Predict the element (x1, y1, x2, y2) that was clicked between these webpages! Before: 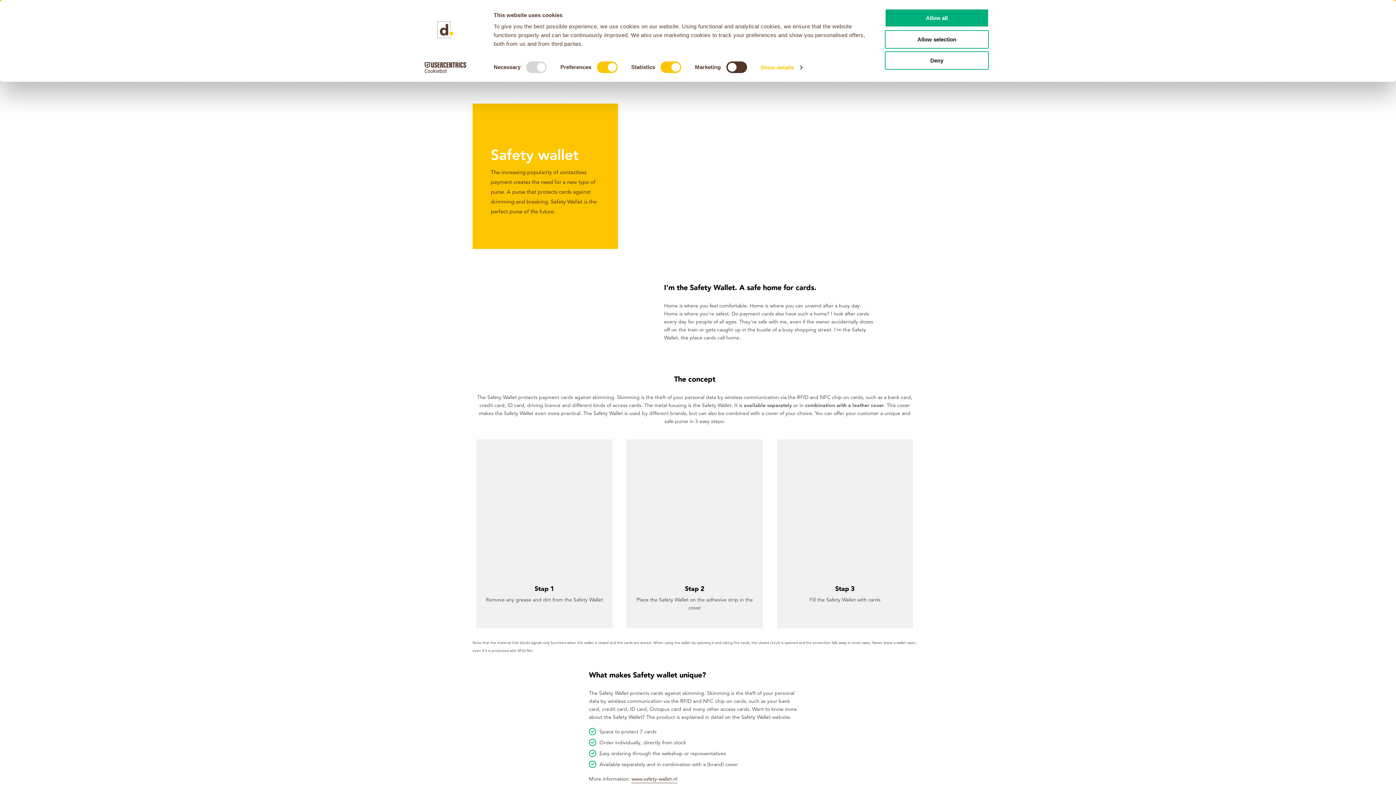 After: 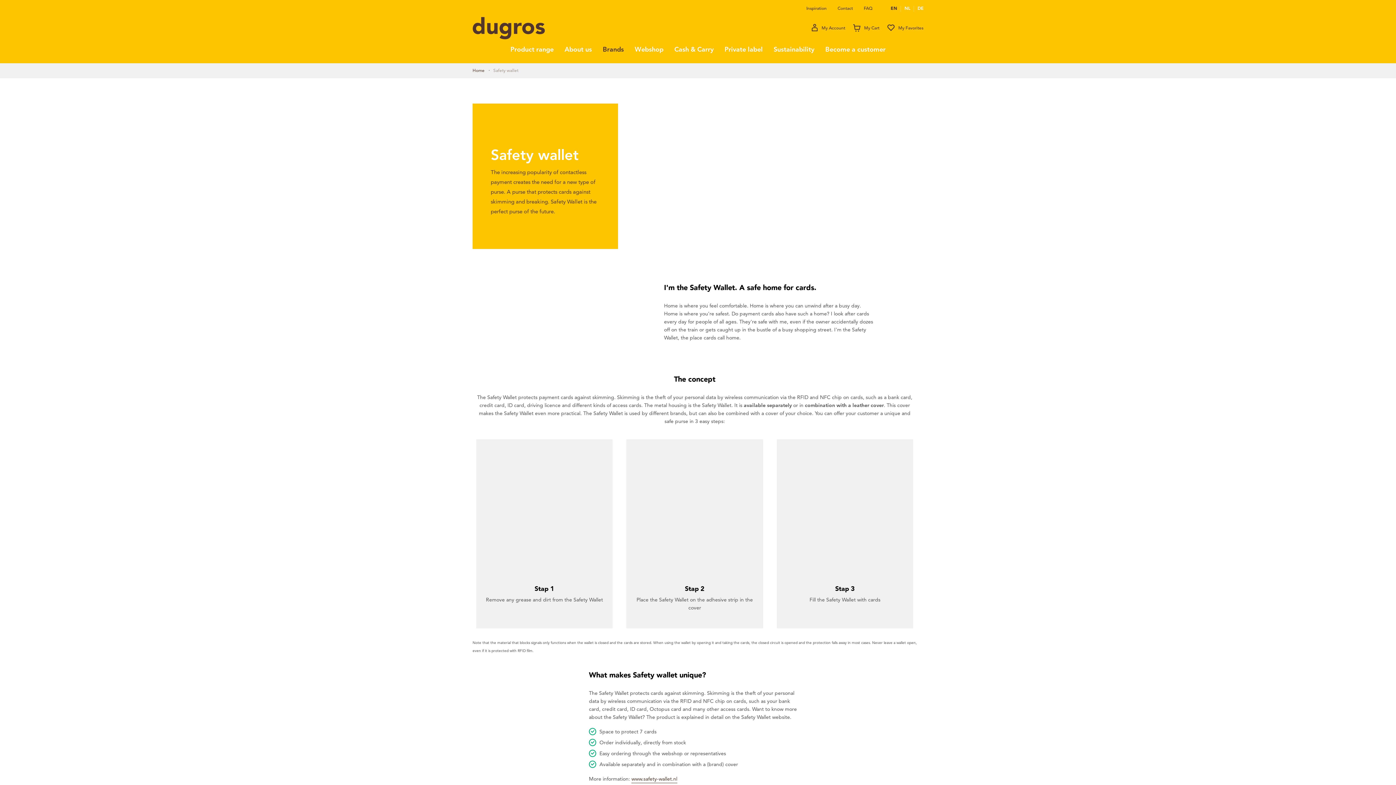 Action: label: Allow all bbox: (885, 8, 989, 27)